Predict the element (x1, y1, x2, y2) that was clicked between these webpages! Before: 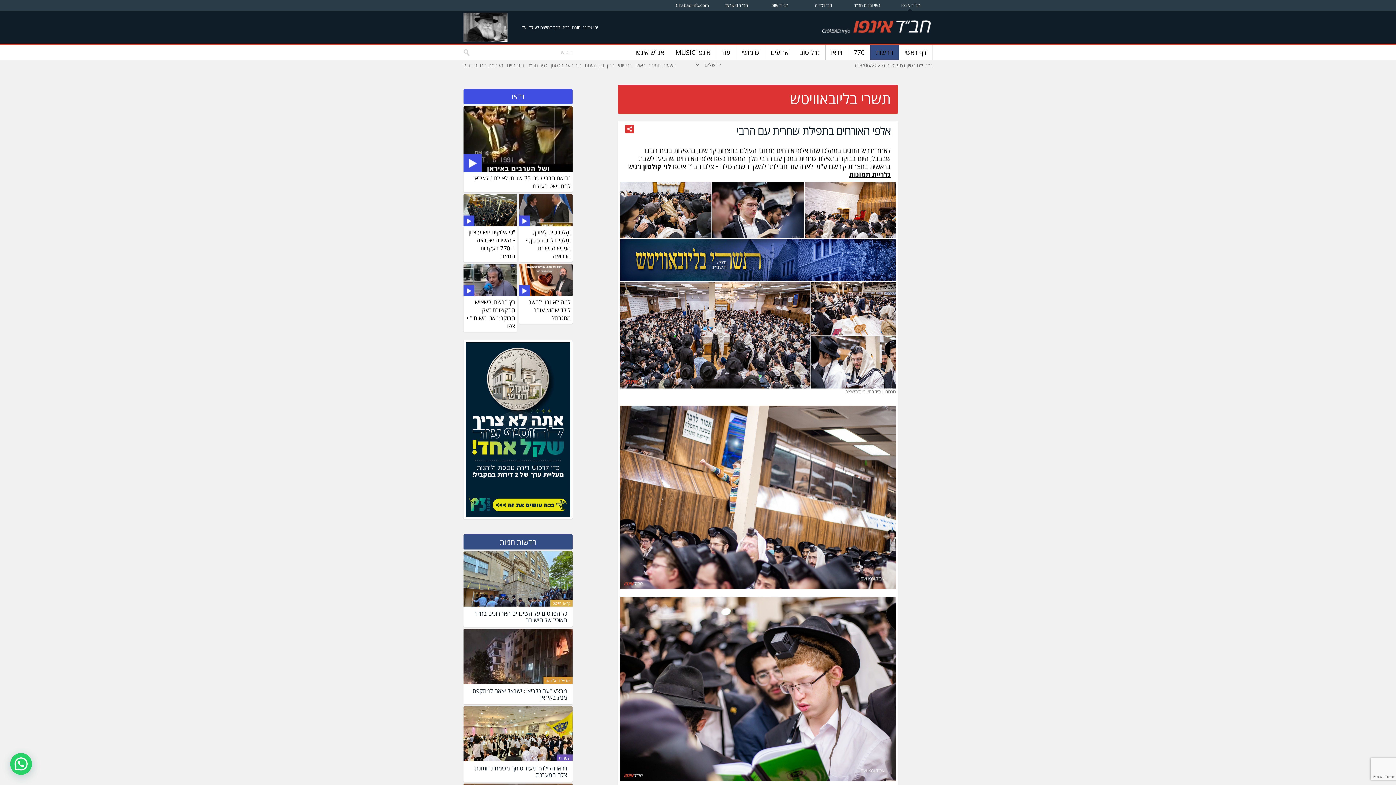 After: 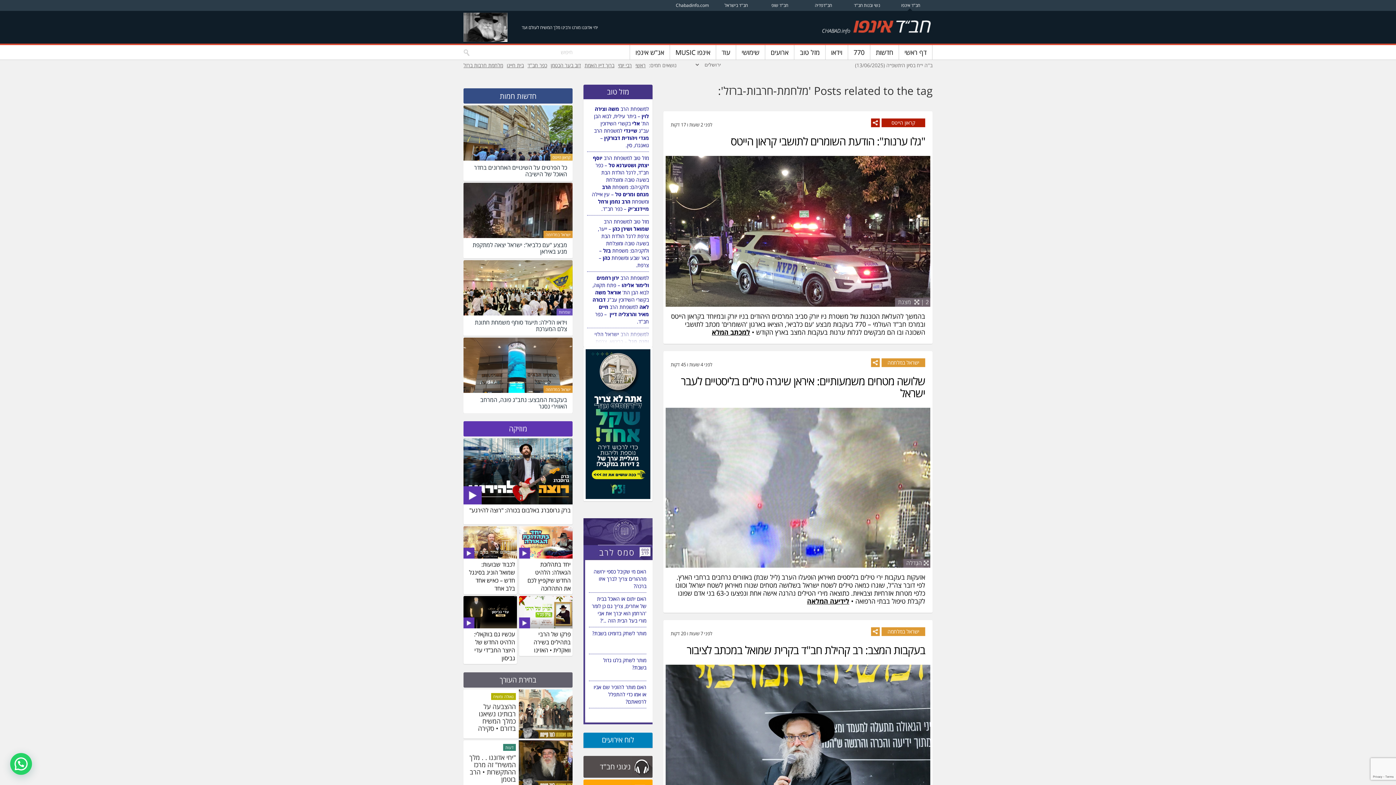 Action: bbox: (463, 61, 503, 68) label: מלחמת חרבות ברזל